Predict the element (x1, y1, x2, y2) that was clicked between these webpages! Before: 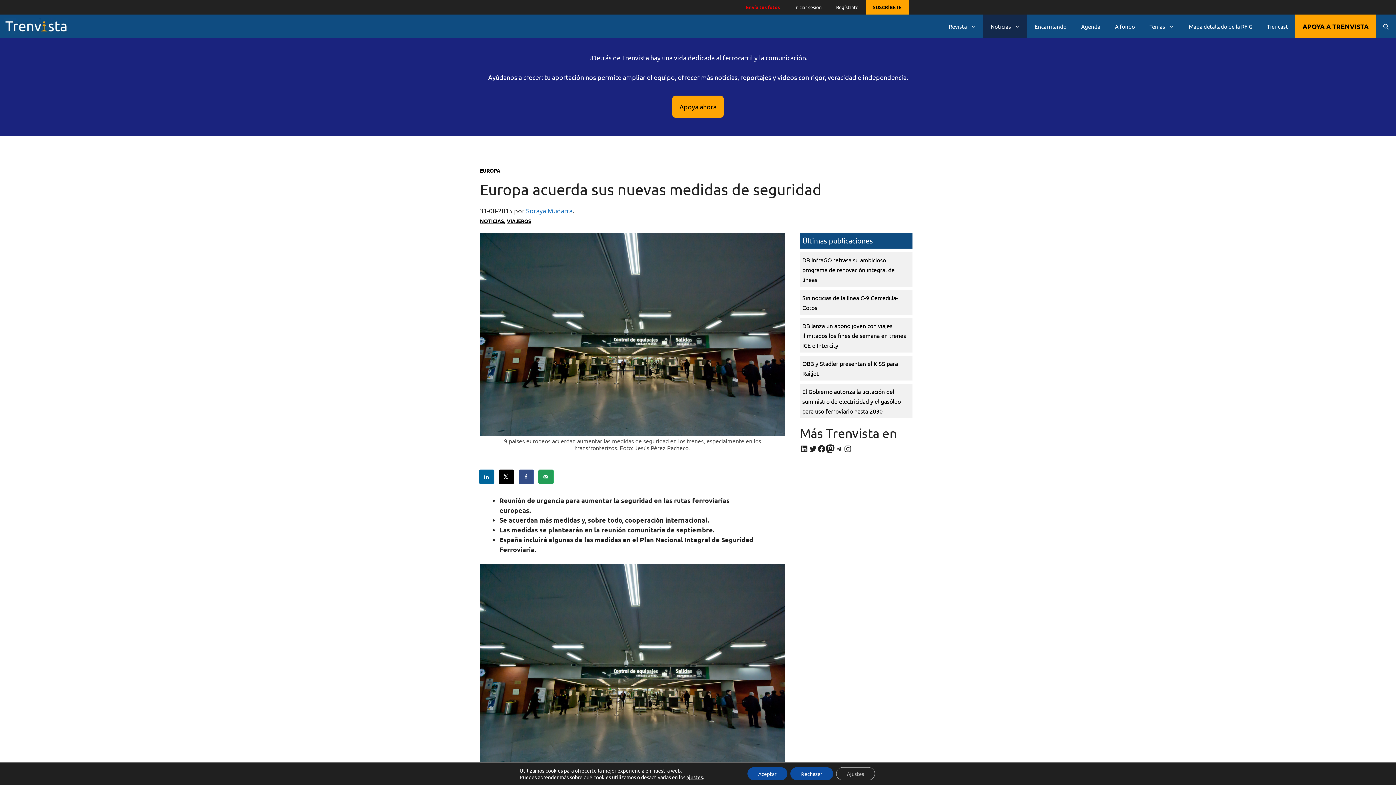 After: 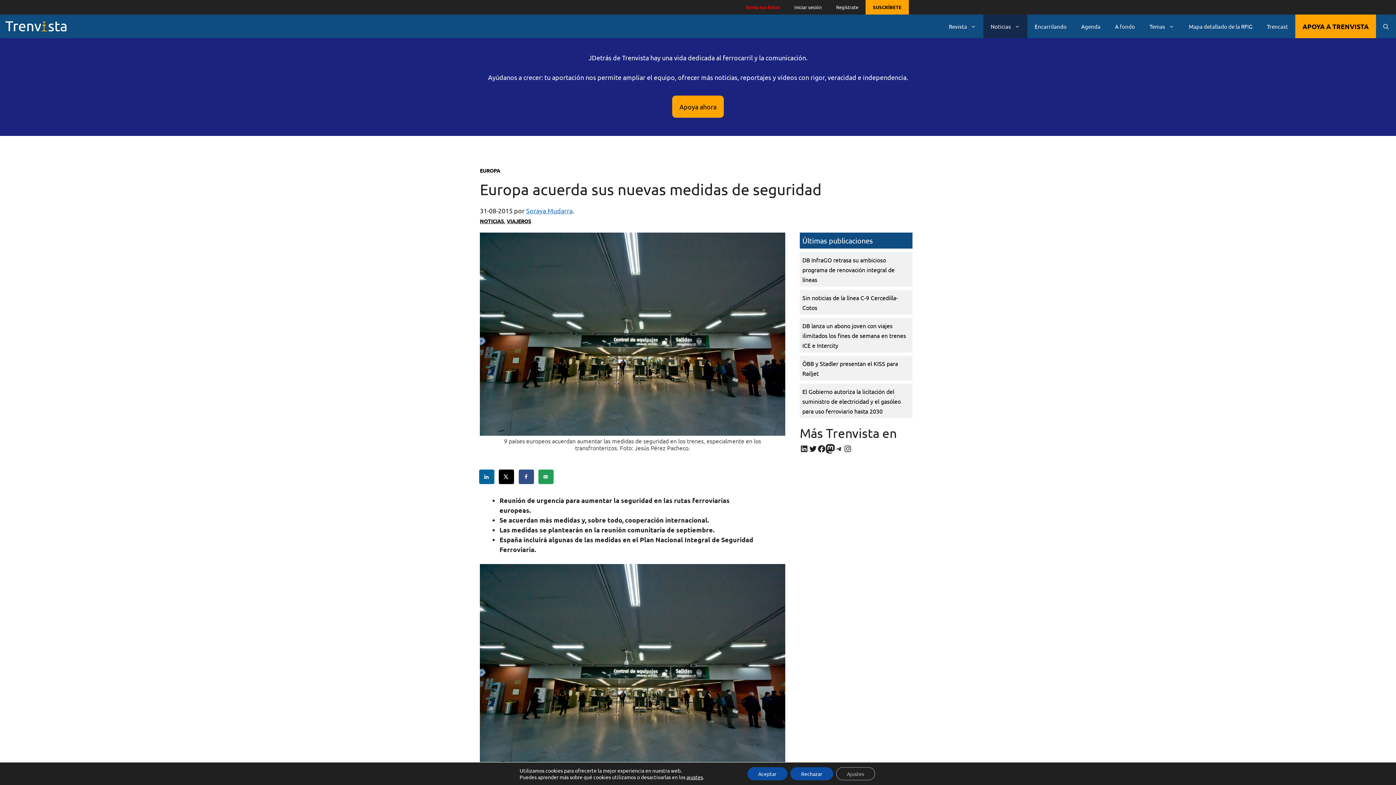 Action: label: Mastodon bbox: (826, 444, 834, 453)